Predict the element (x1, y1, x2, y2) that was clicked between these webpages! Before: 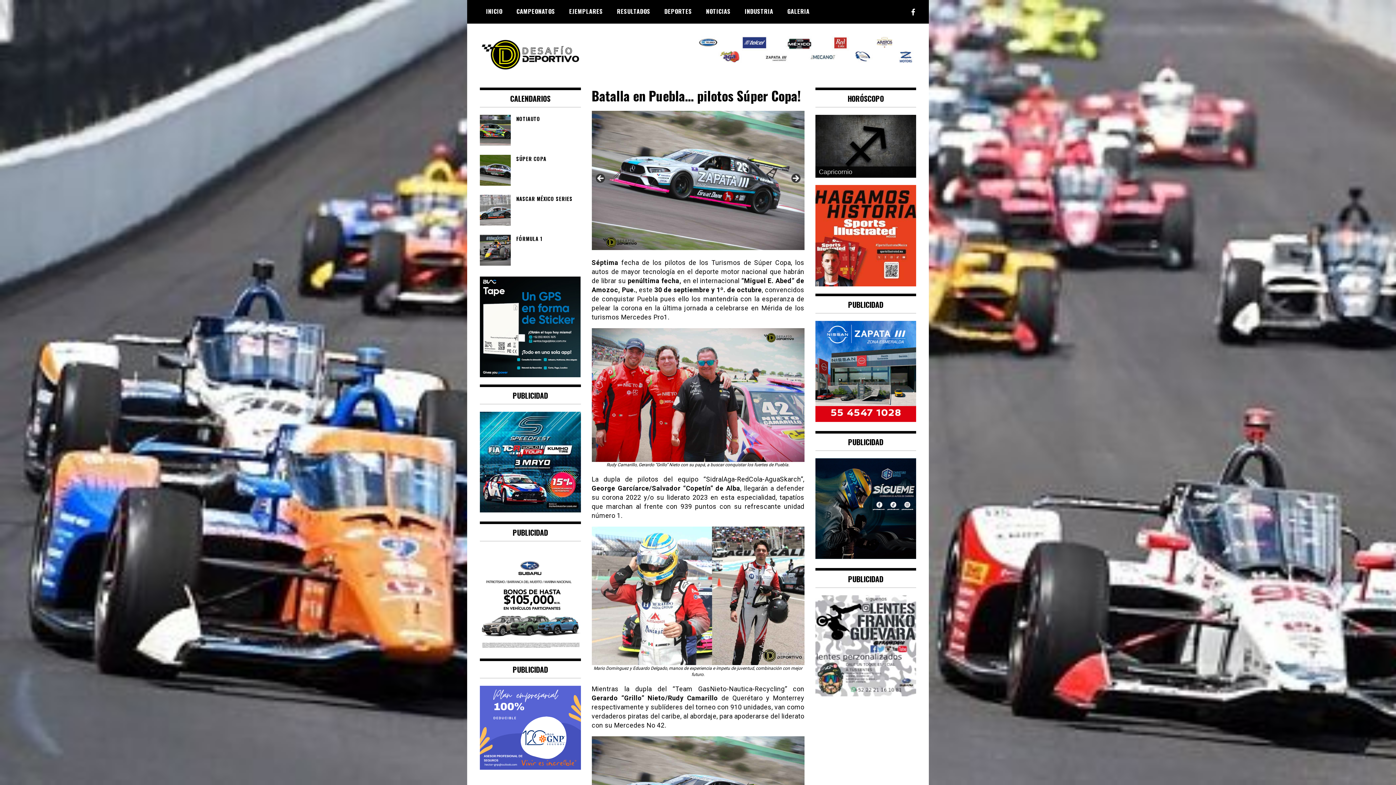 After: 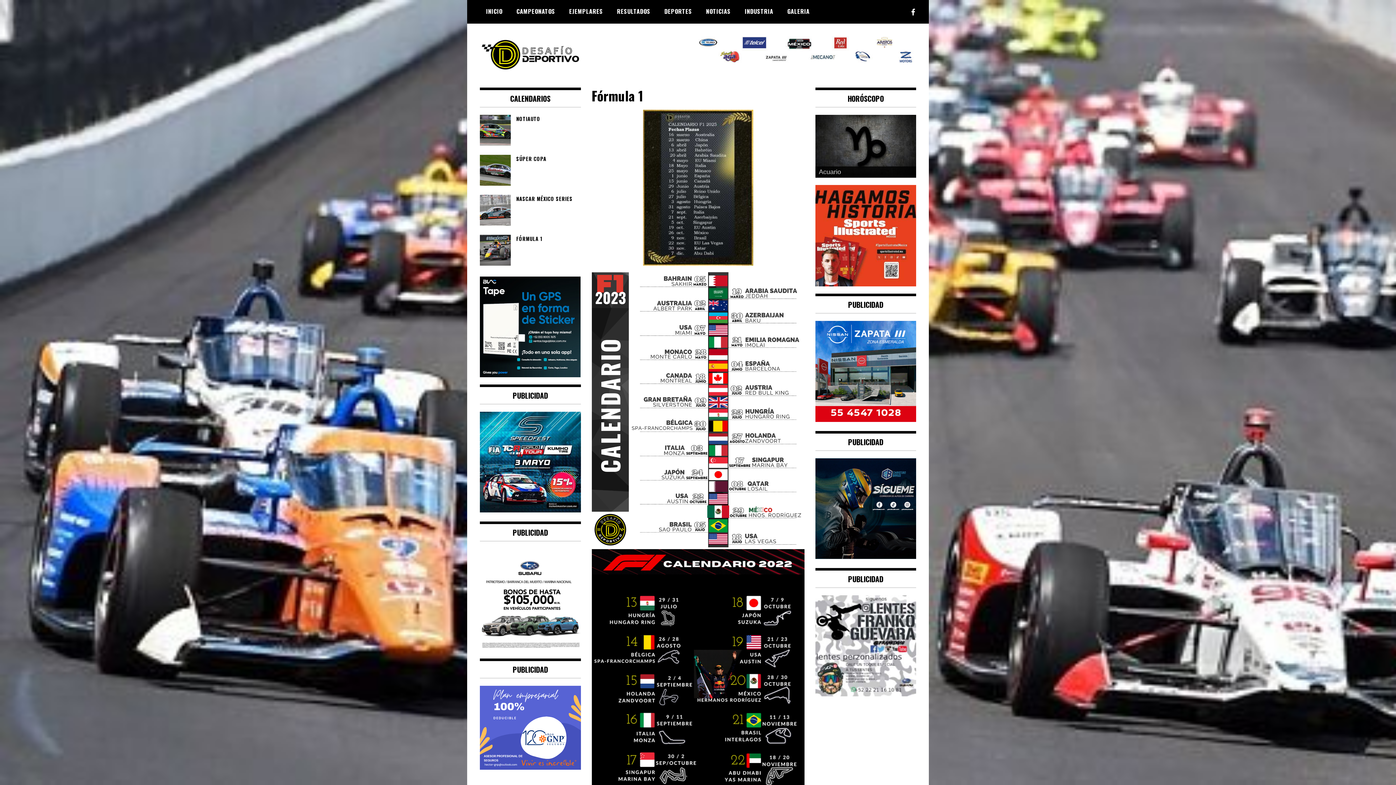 Action: bbox: (480, 234, 580, 242) label: FÓRMULA 1